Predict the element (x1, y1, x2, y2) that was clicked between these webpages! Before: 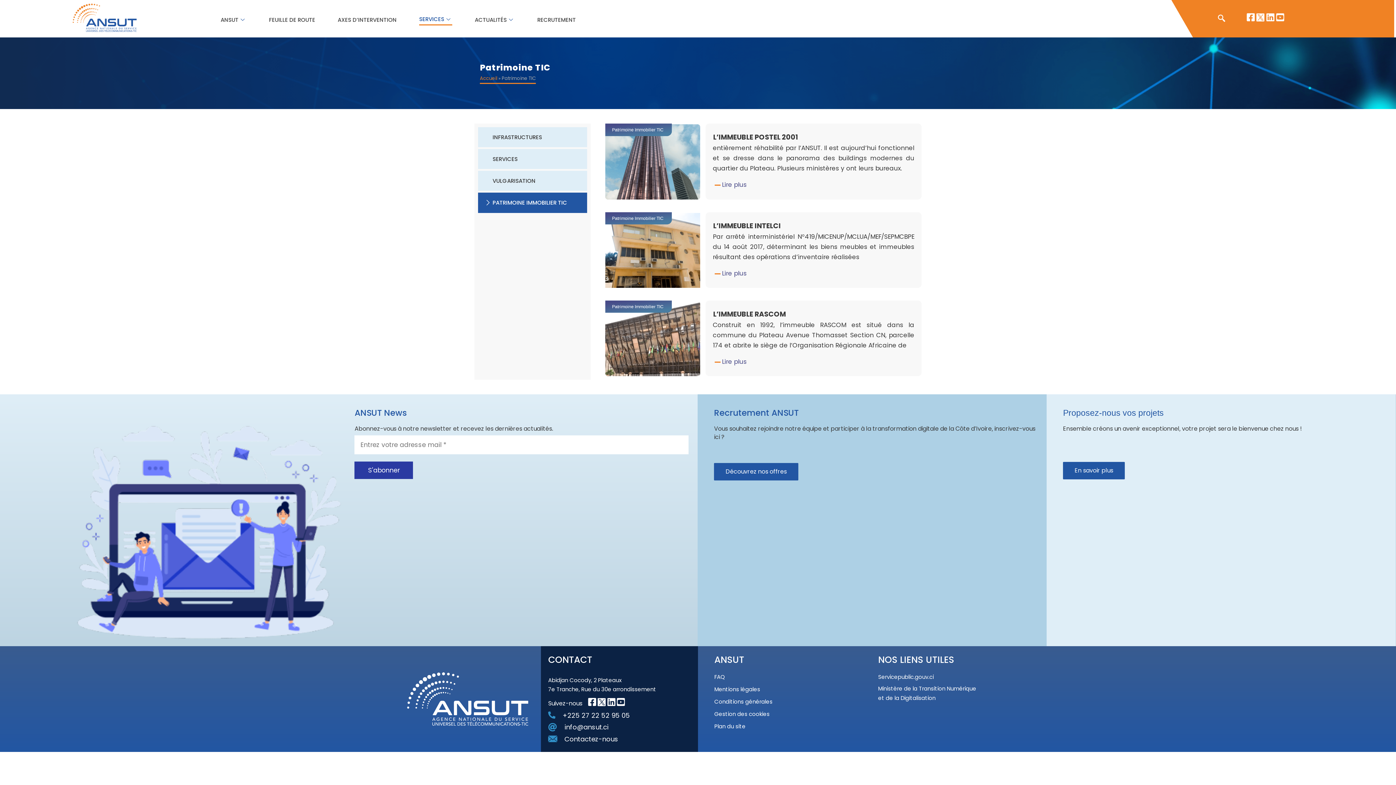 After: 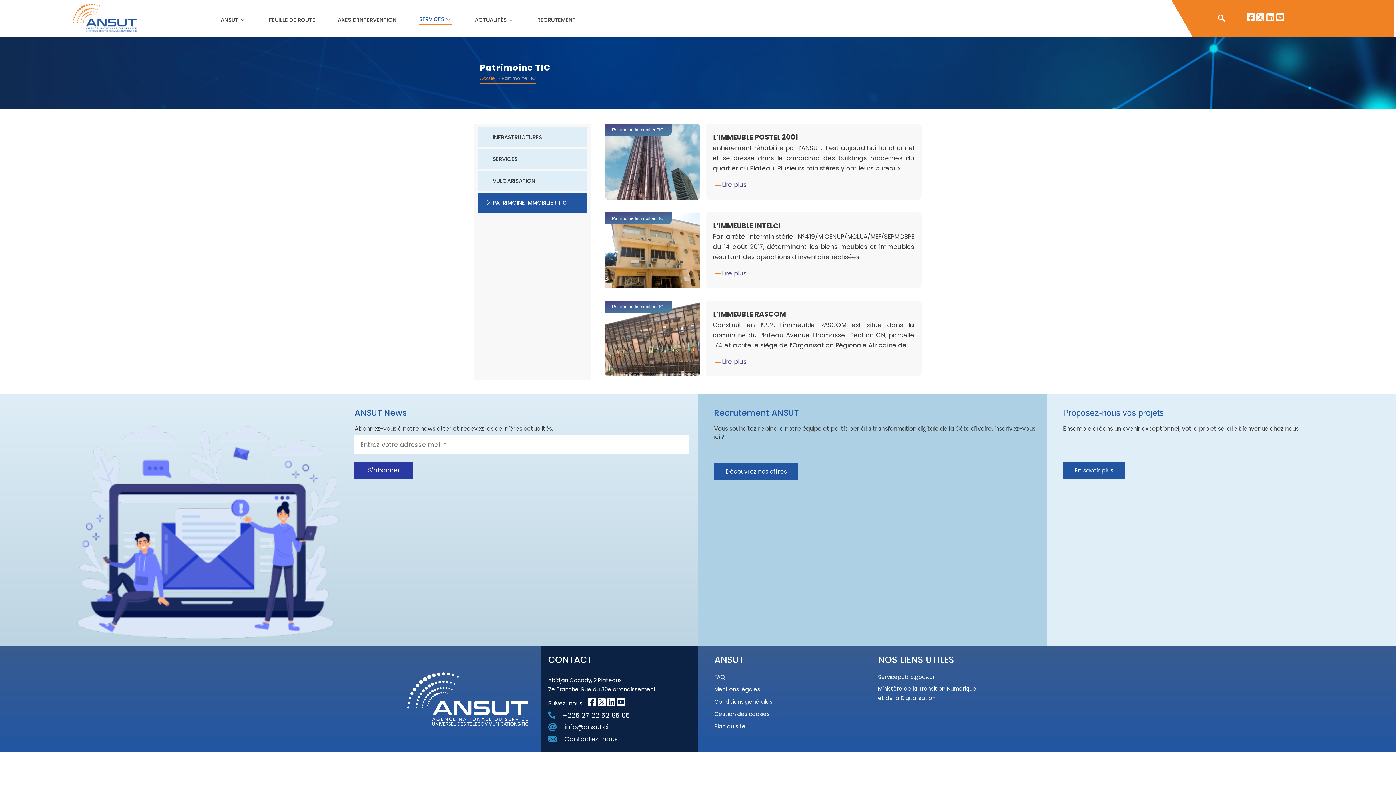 Action: bbox: (597, 699, 607, 707)